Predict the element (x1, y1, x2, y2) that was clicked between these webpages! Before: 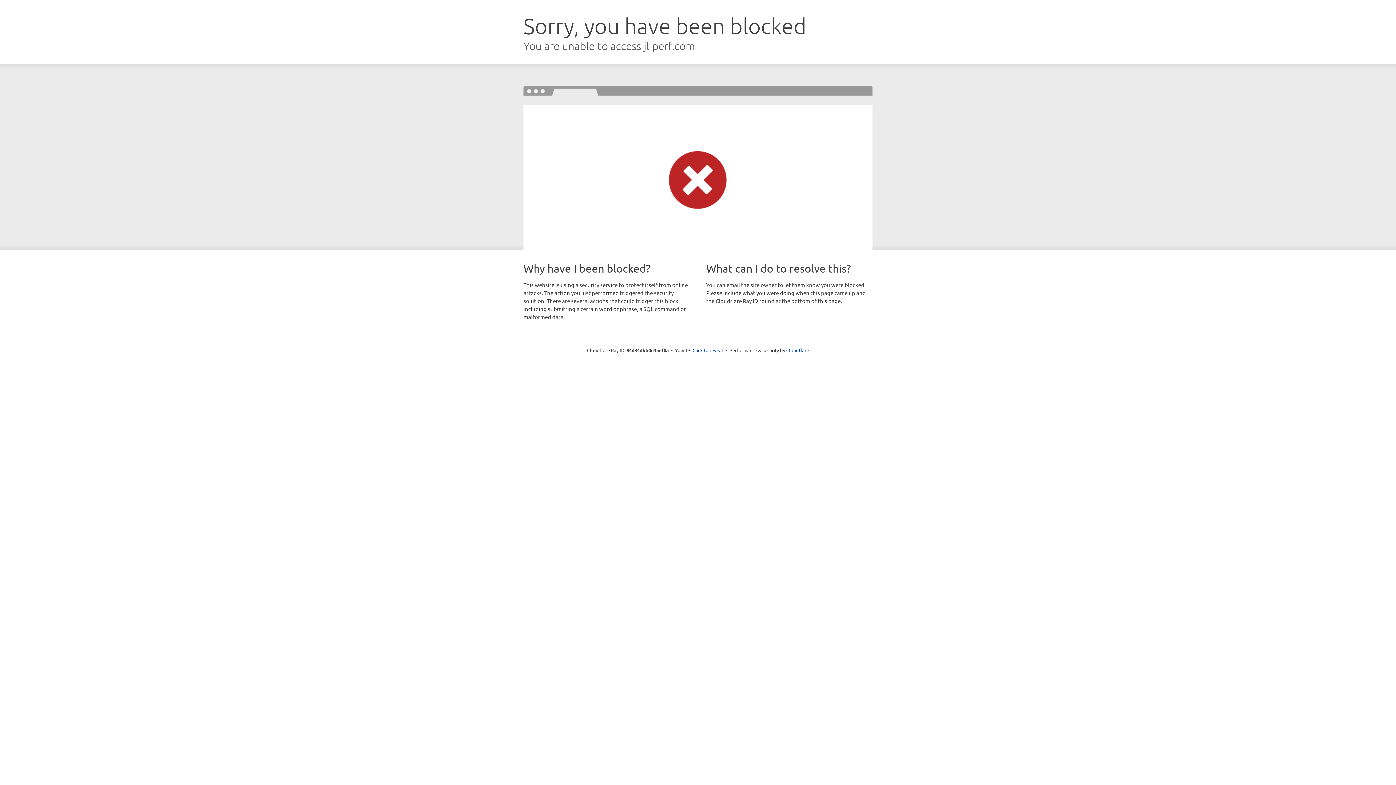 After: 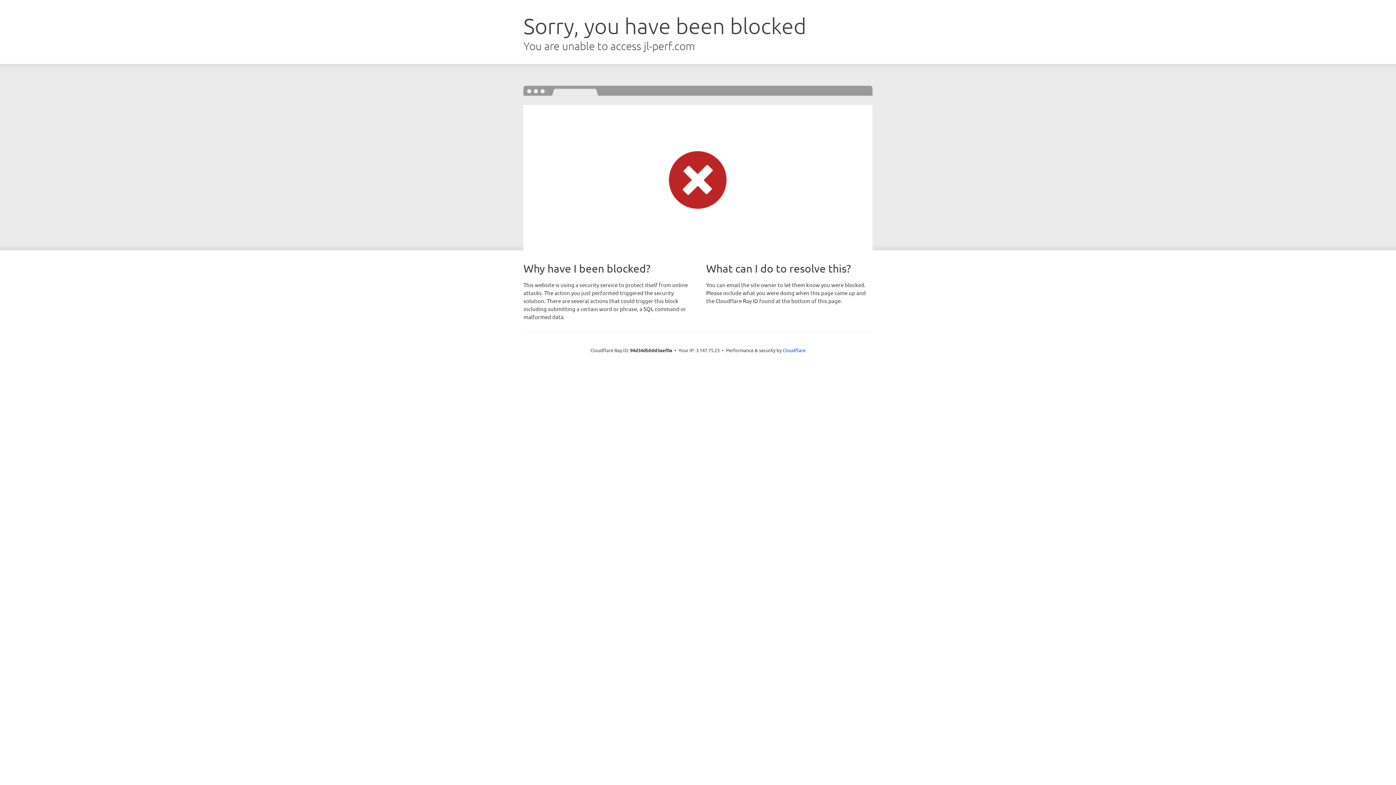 Action: bbox: (692, 346, 723, 353) label: Click to reveal